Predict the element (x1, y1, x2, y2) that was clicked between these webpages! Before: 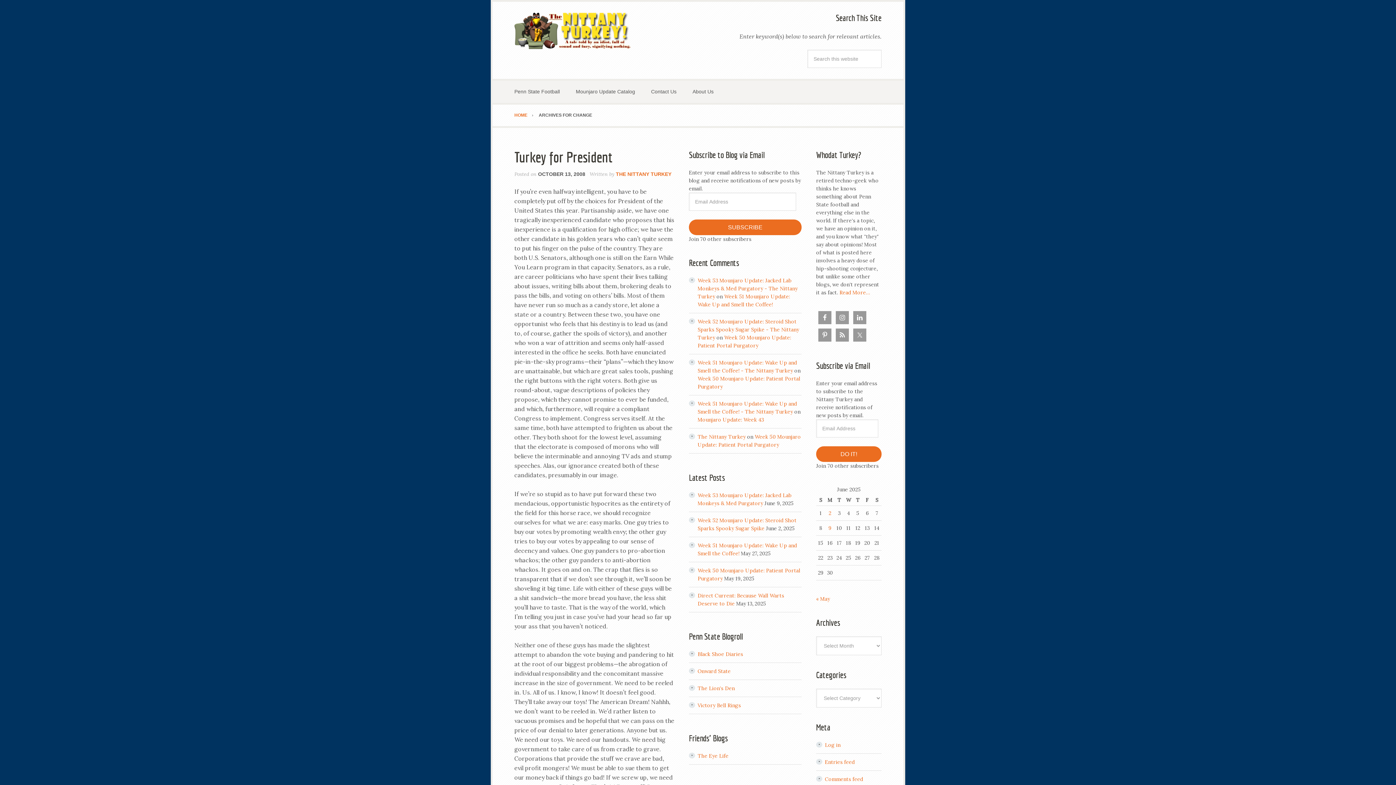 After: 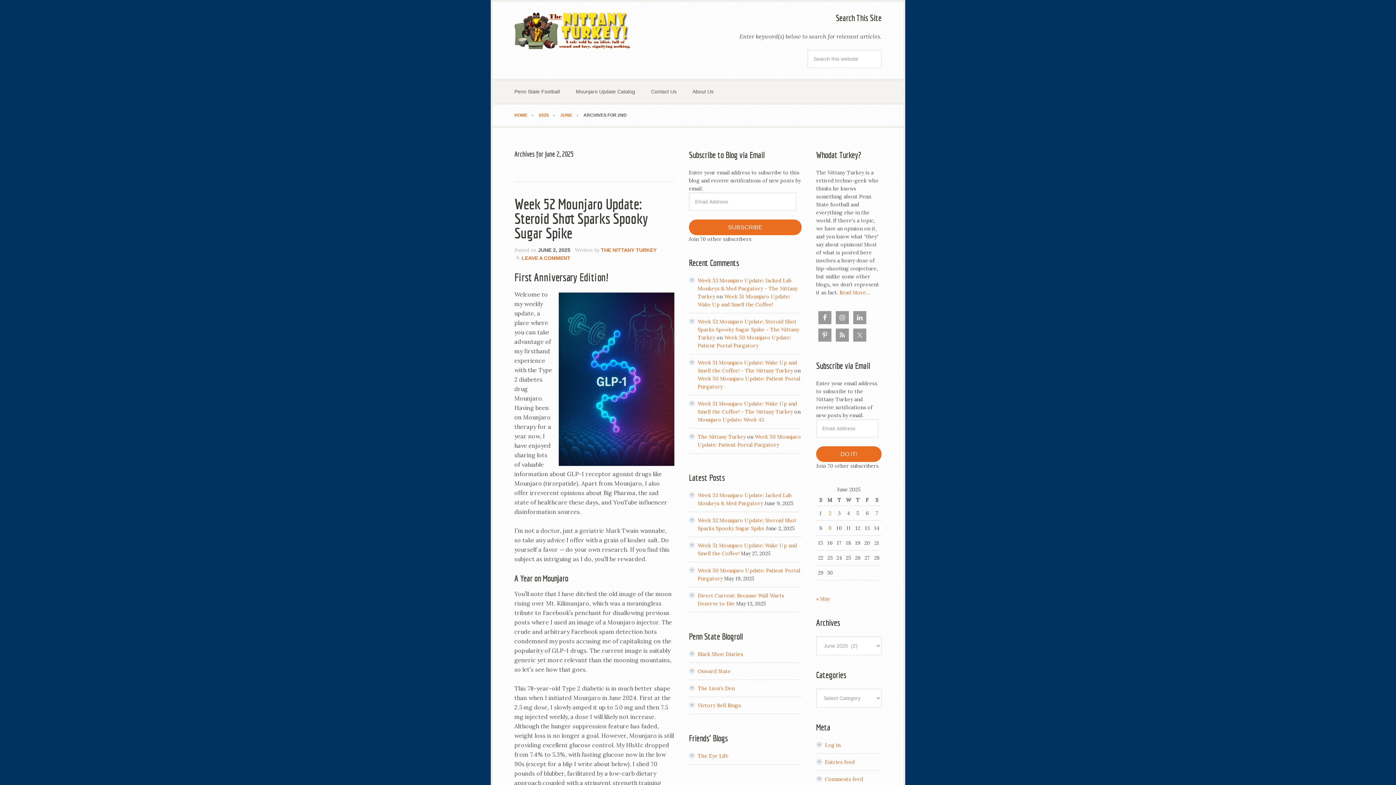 Action: label: Posts published on June 2, 2025 bbox: (828, 510, 831, 516)